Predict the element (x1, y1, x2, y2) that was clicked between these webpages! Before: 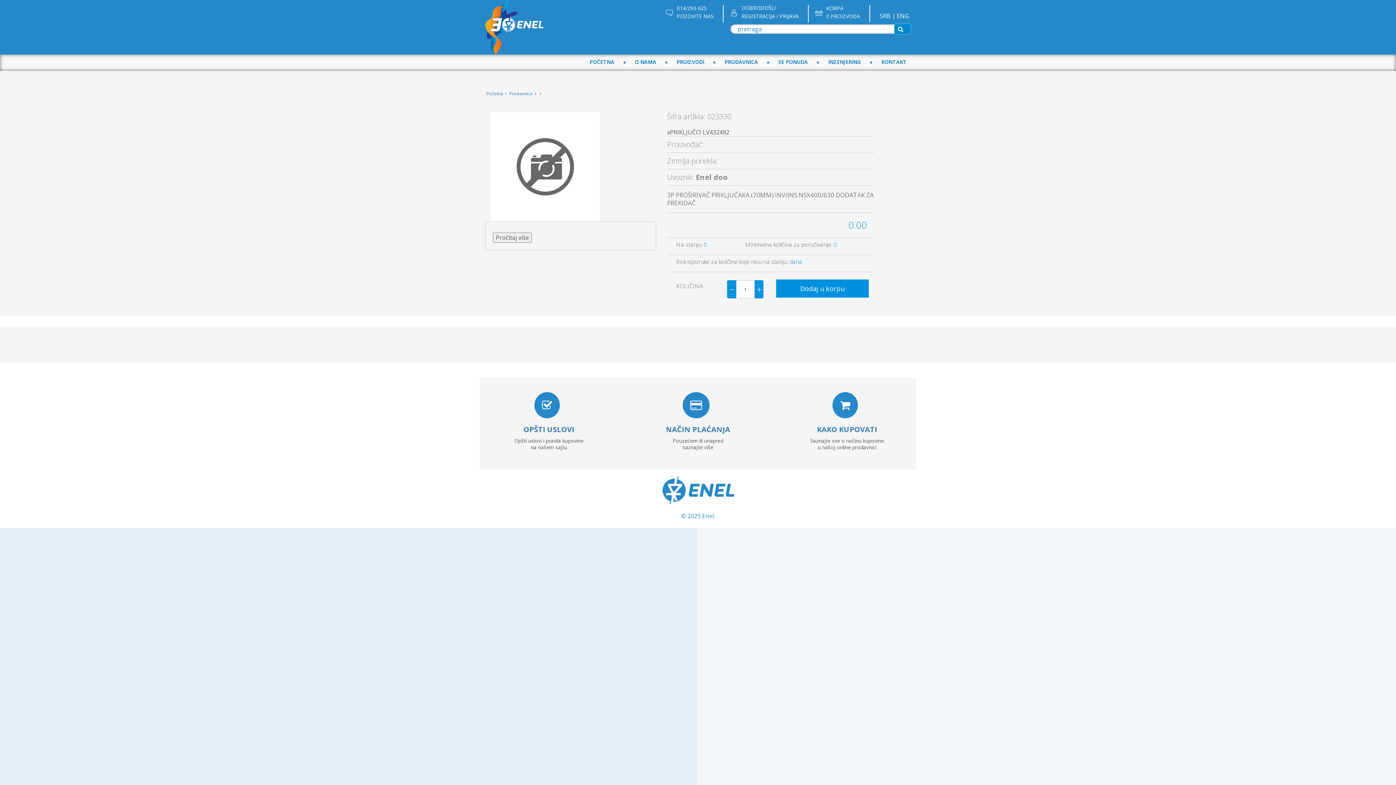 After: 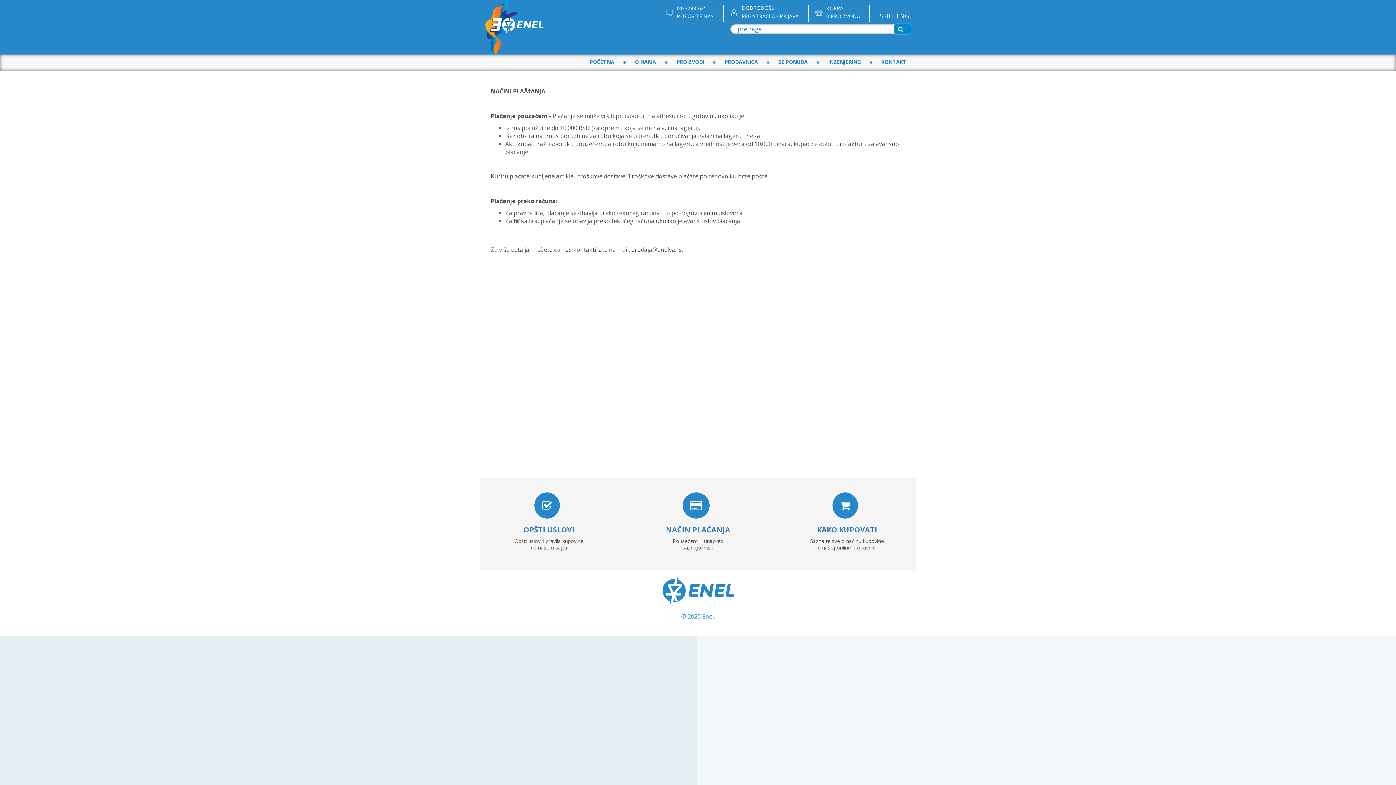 Action: label: 
NAČIN PLAĆANJA bbox: (666, 401, 730, 434)